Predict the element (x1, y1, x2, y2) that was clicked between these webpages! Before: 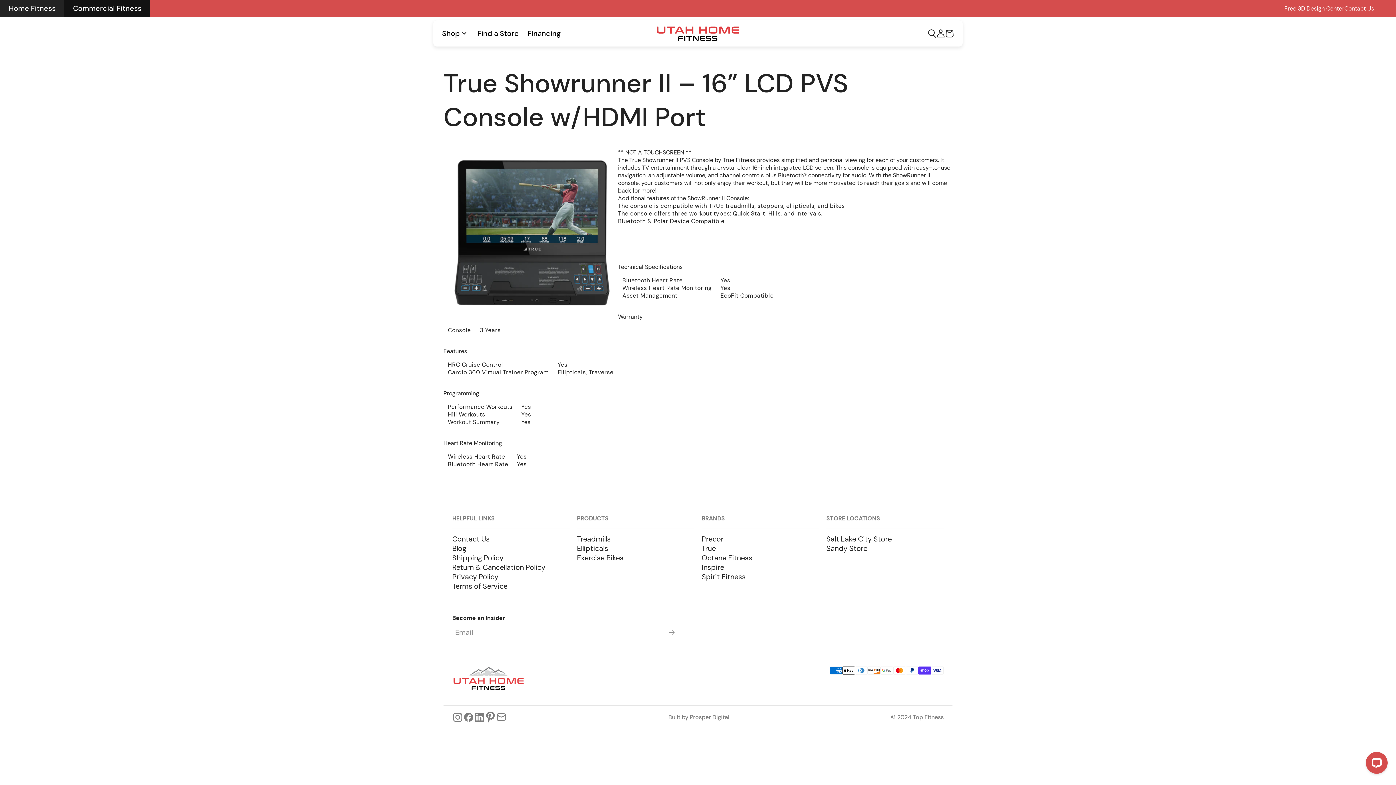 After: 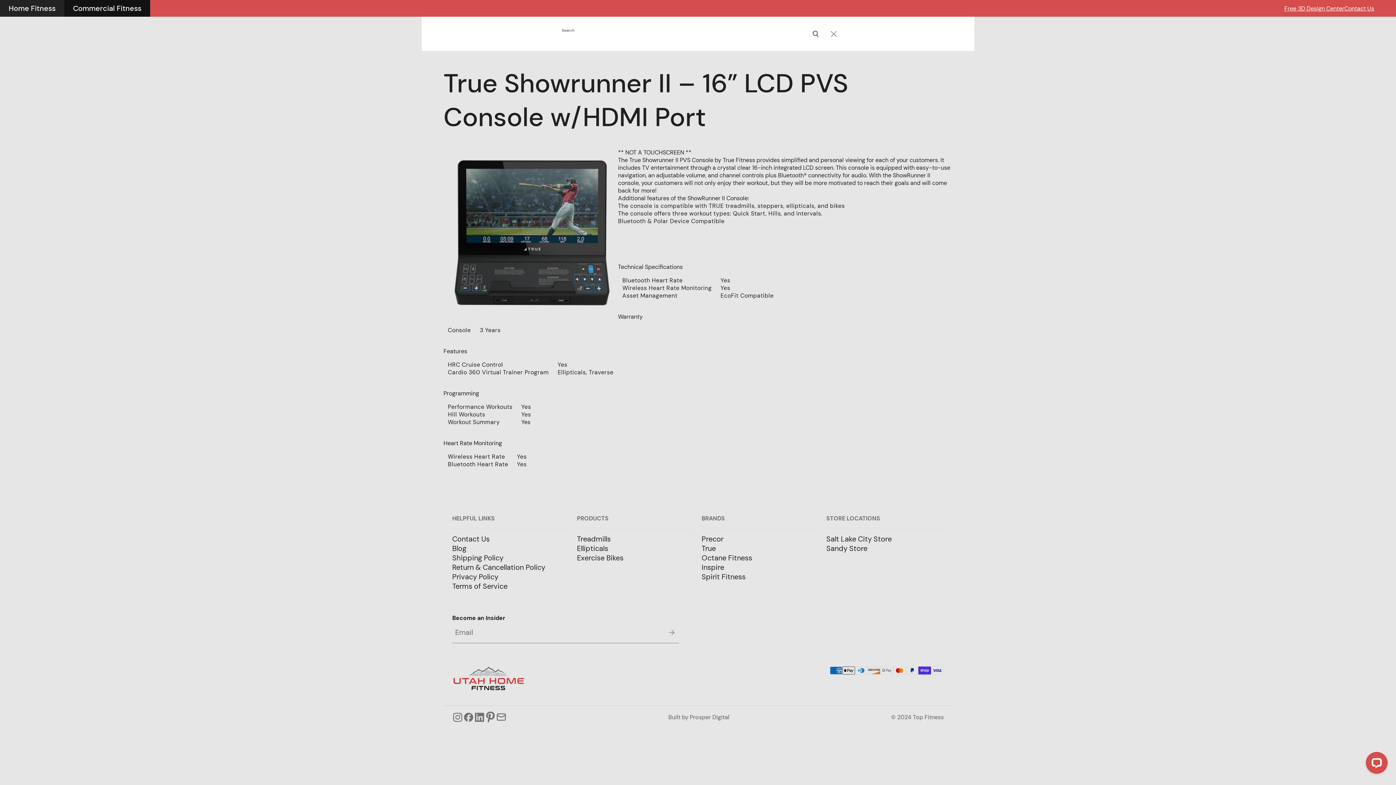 Action: label: Search bbox: (928, 25, 936, 41)